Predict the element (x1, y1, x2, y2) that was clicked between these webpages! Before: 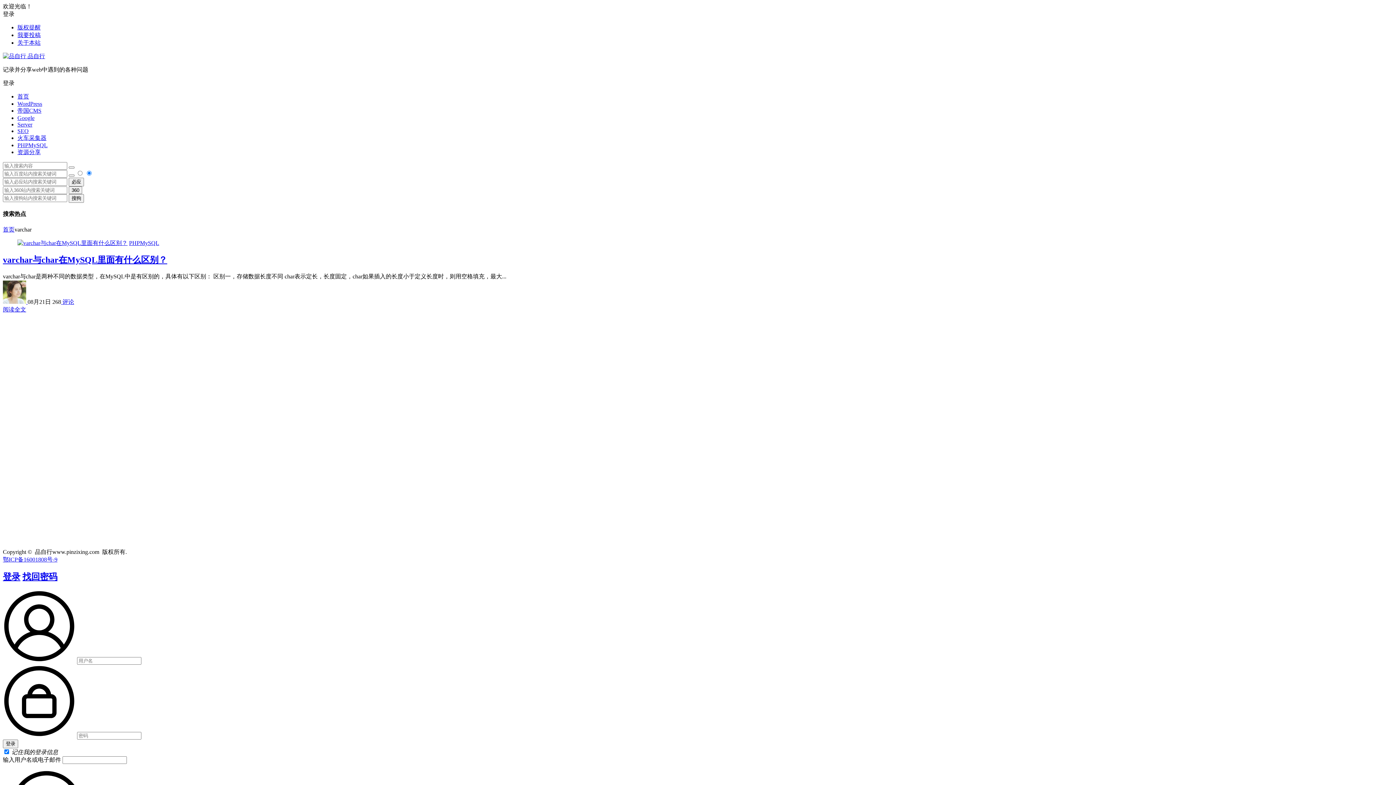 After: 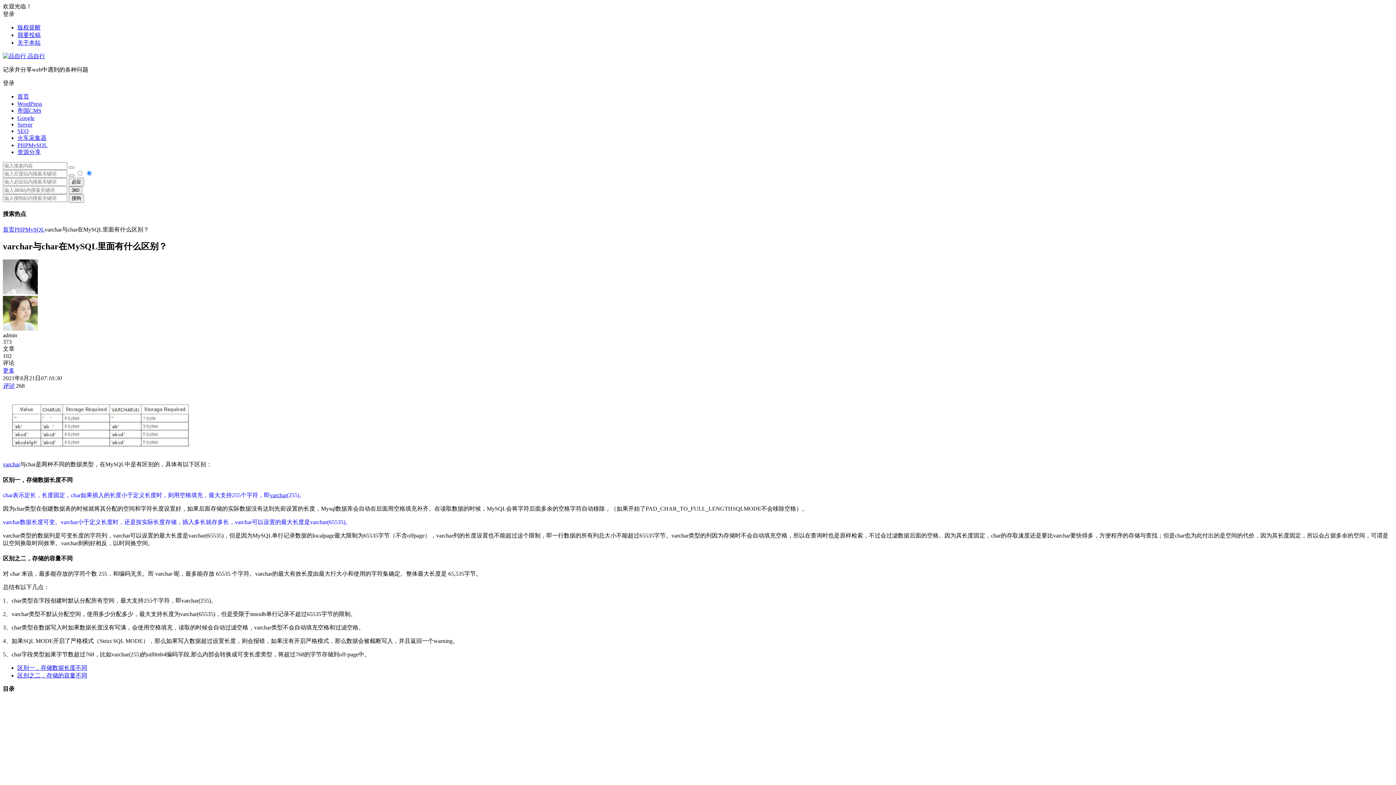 Action: label: varchar与char在MySQL里面有什么区别？ bbox: (2, 255, 167, 264)